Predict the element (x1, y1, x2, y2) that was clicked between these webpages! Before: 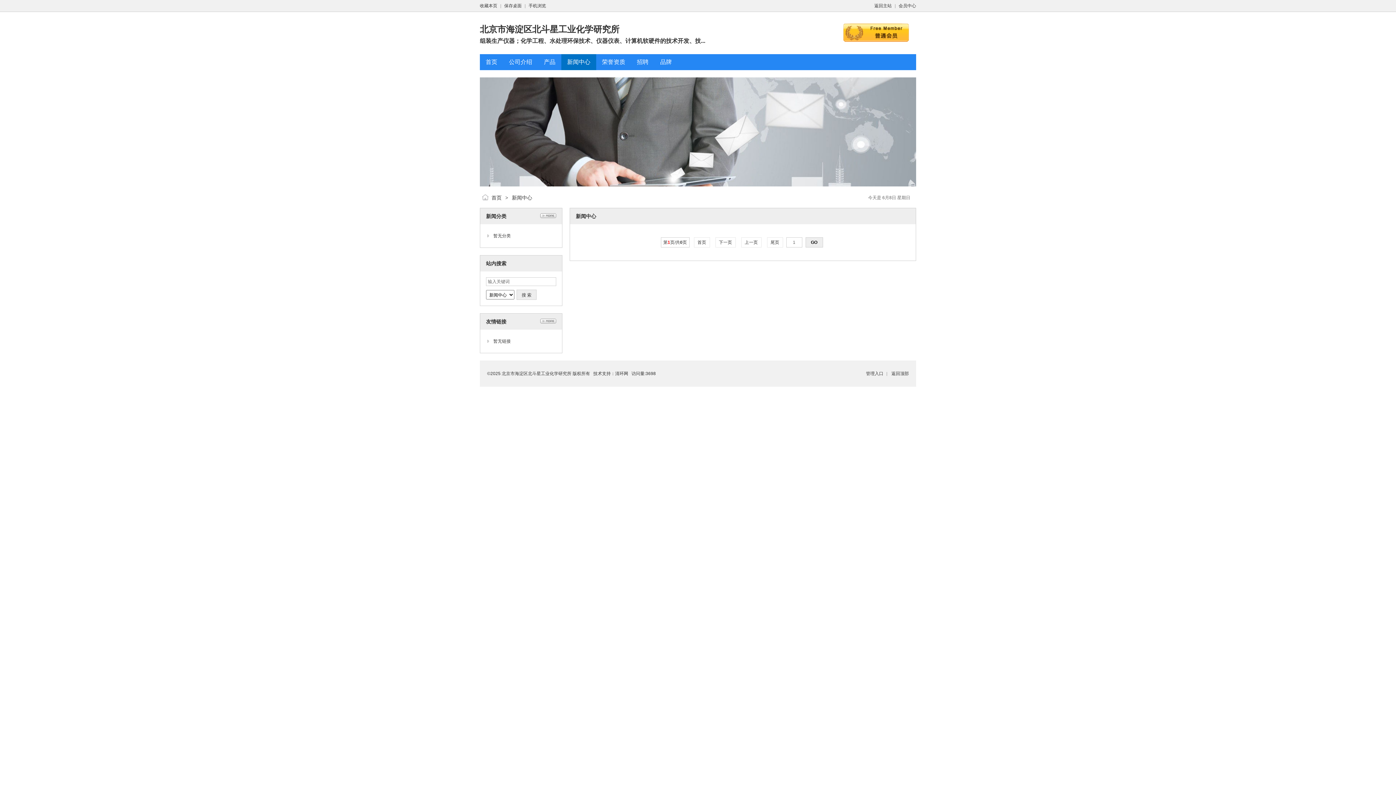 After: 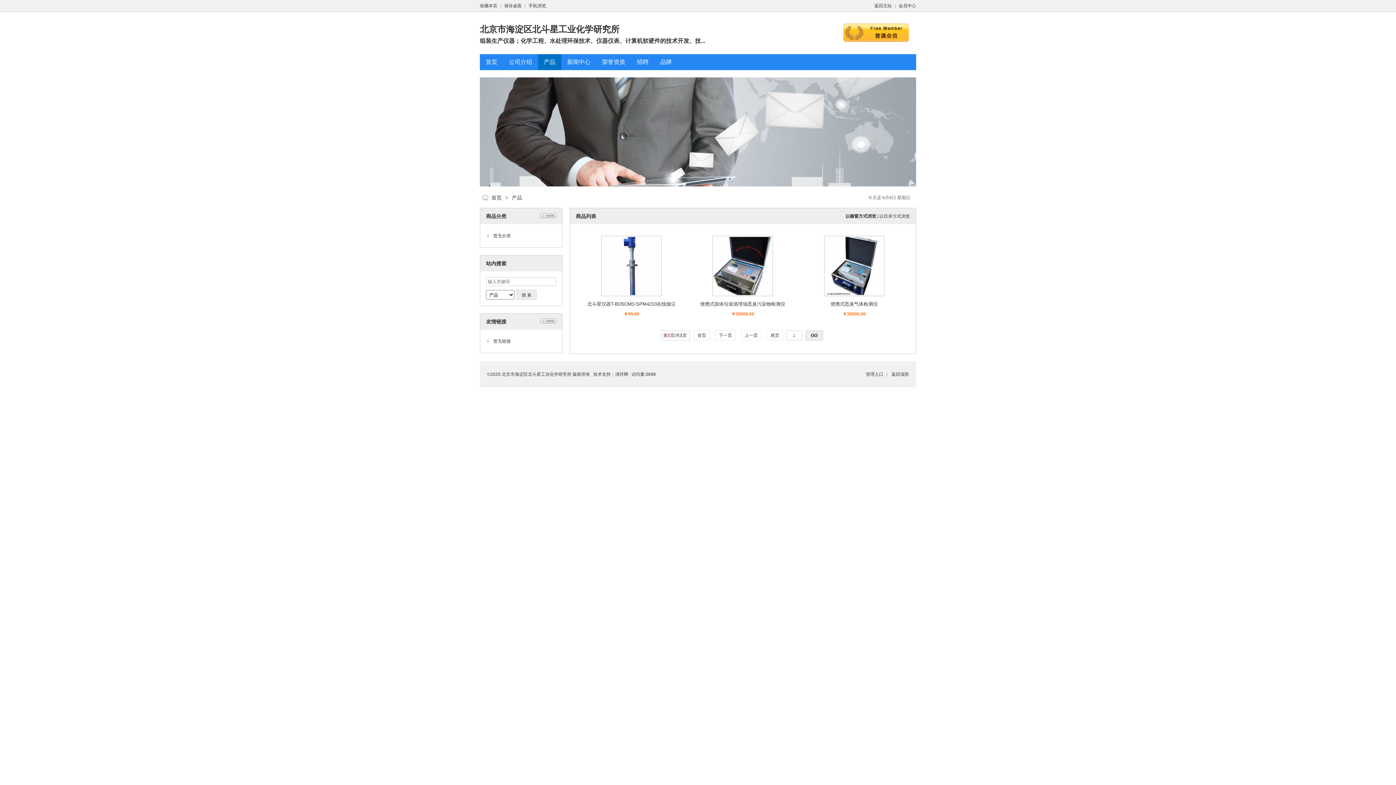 Action: label: 产品 bbox: (544, 58, 555, 65)